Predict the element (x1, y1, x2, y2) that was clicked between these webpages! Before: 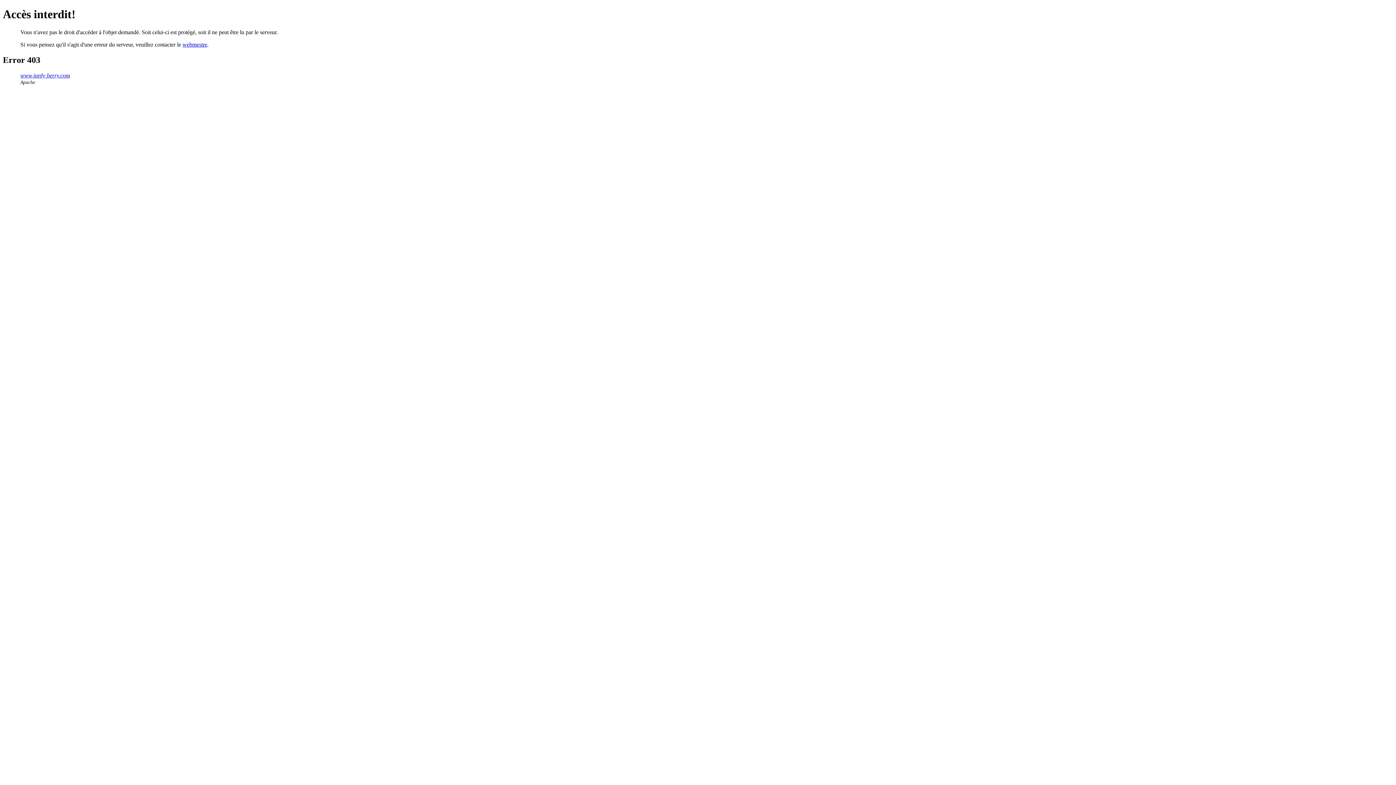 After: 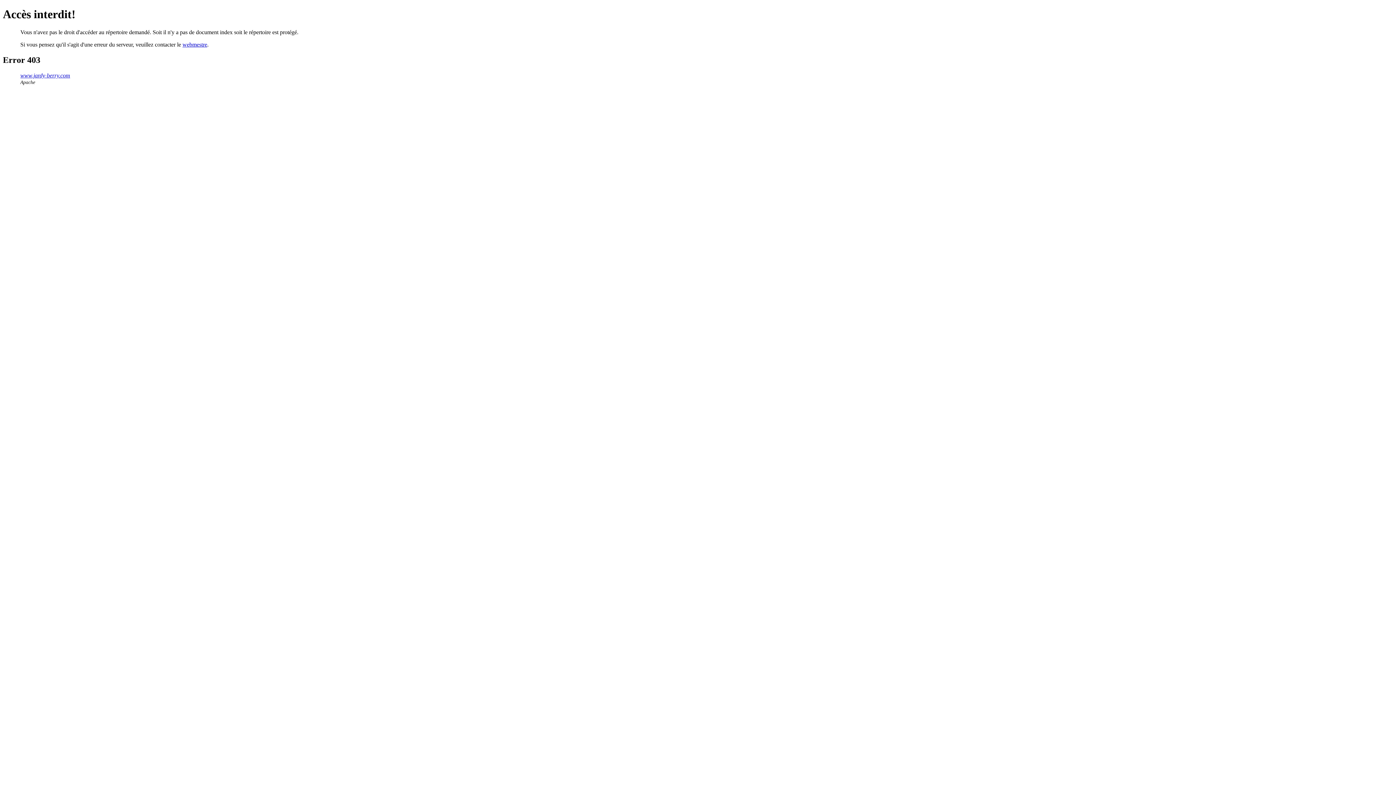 Action: bbox: (20, 72, 70, 78) label: www.jardy-berry.com